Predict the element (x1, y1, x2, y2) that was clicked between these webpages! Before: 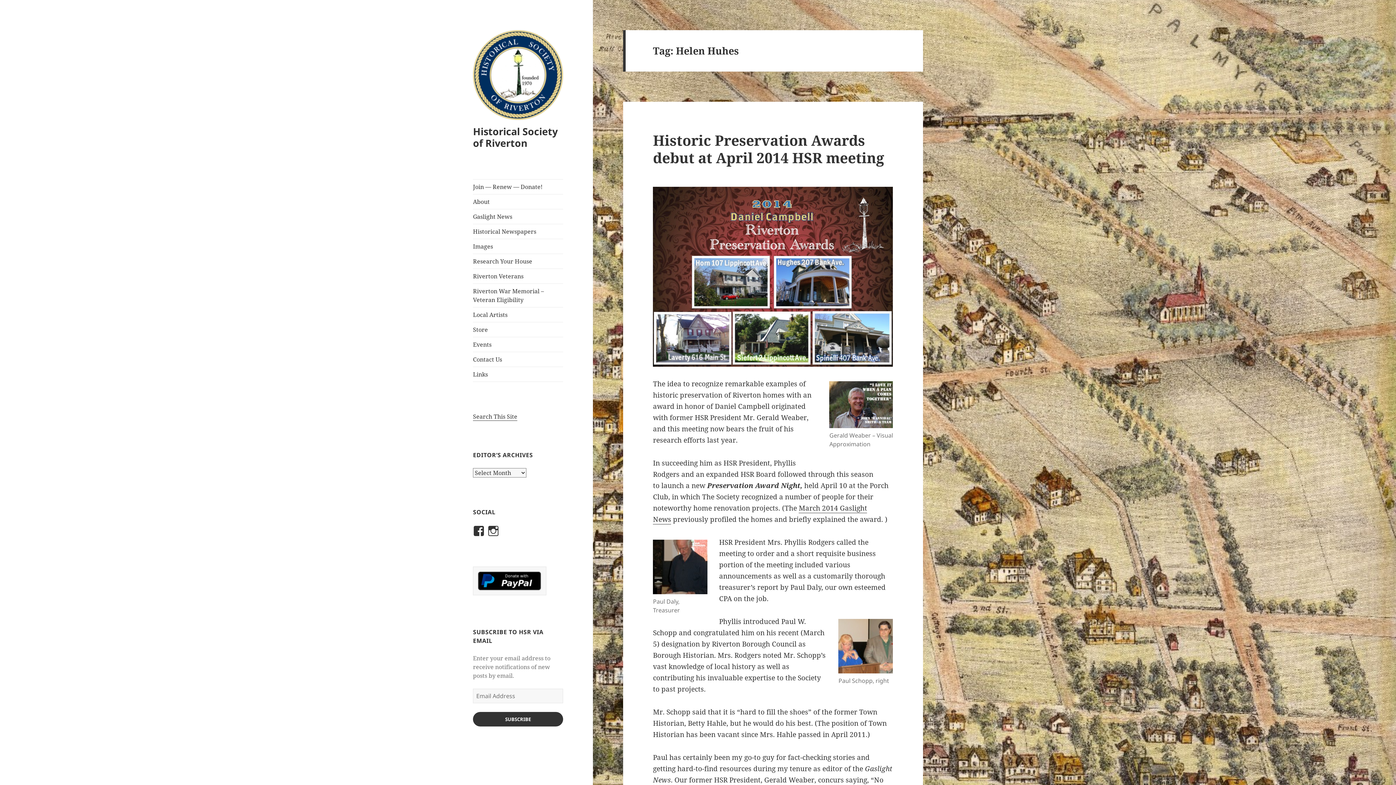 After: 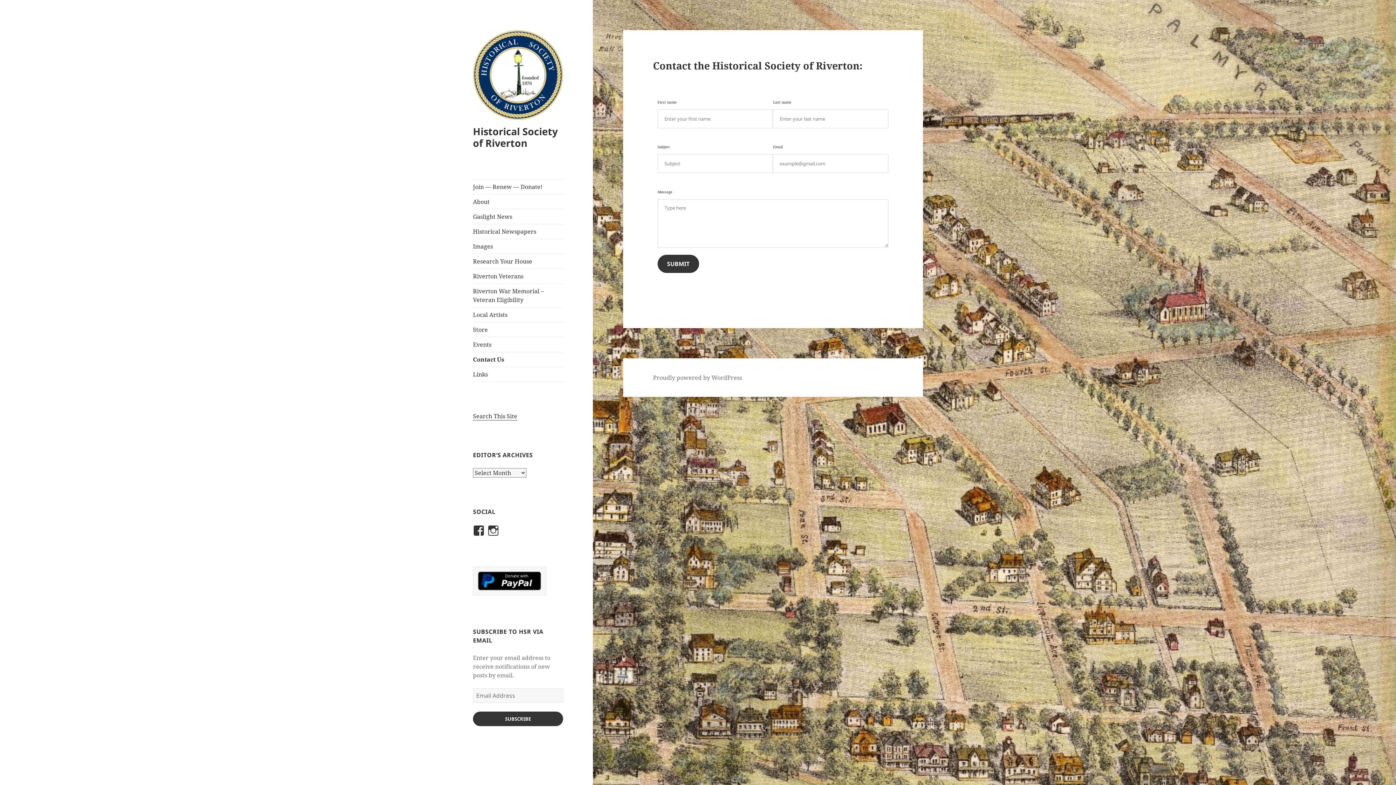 Action: label: Contact Us bbox: (473, 352, 563, 366)